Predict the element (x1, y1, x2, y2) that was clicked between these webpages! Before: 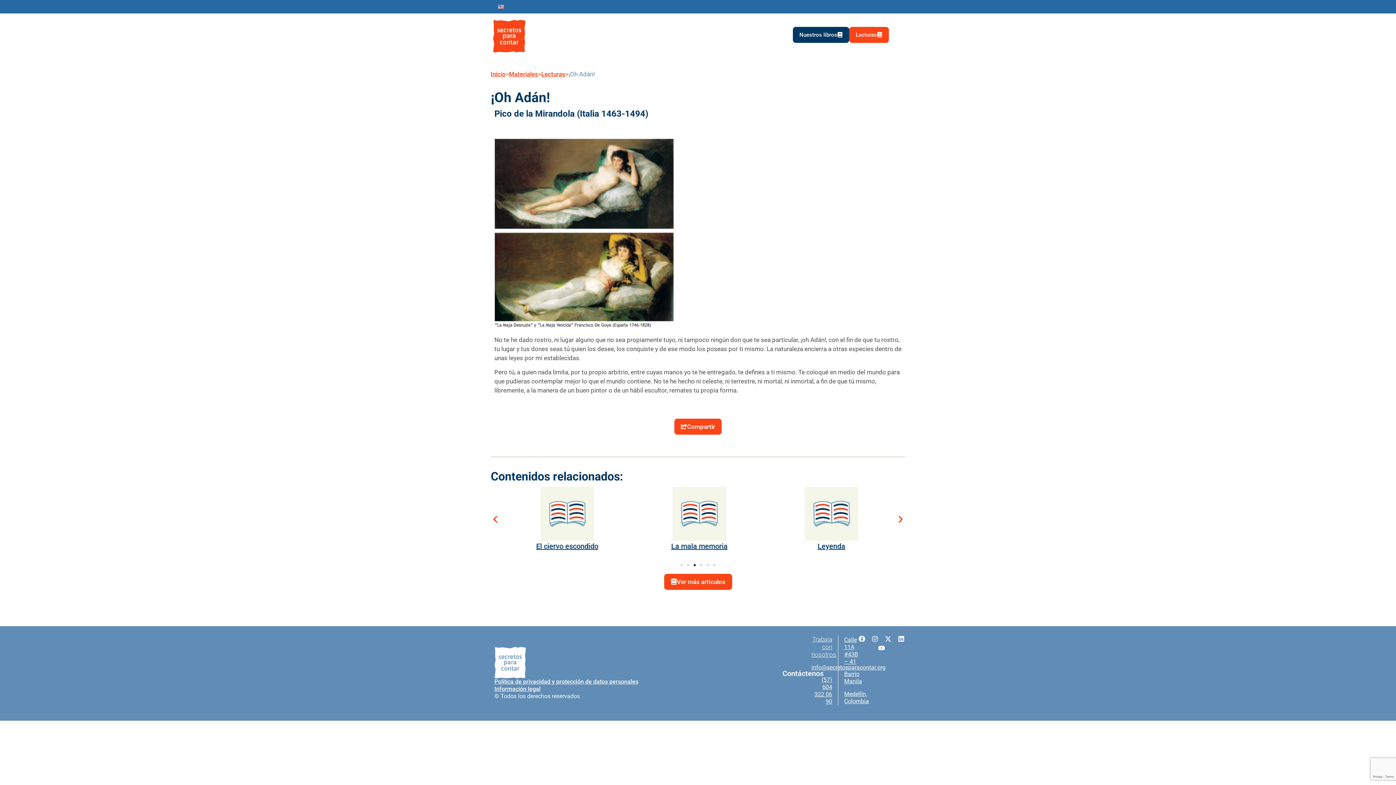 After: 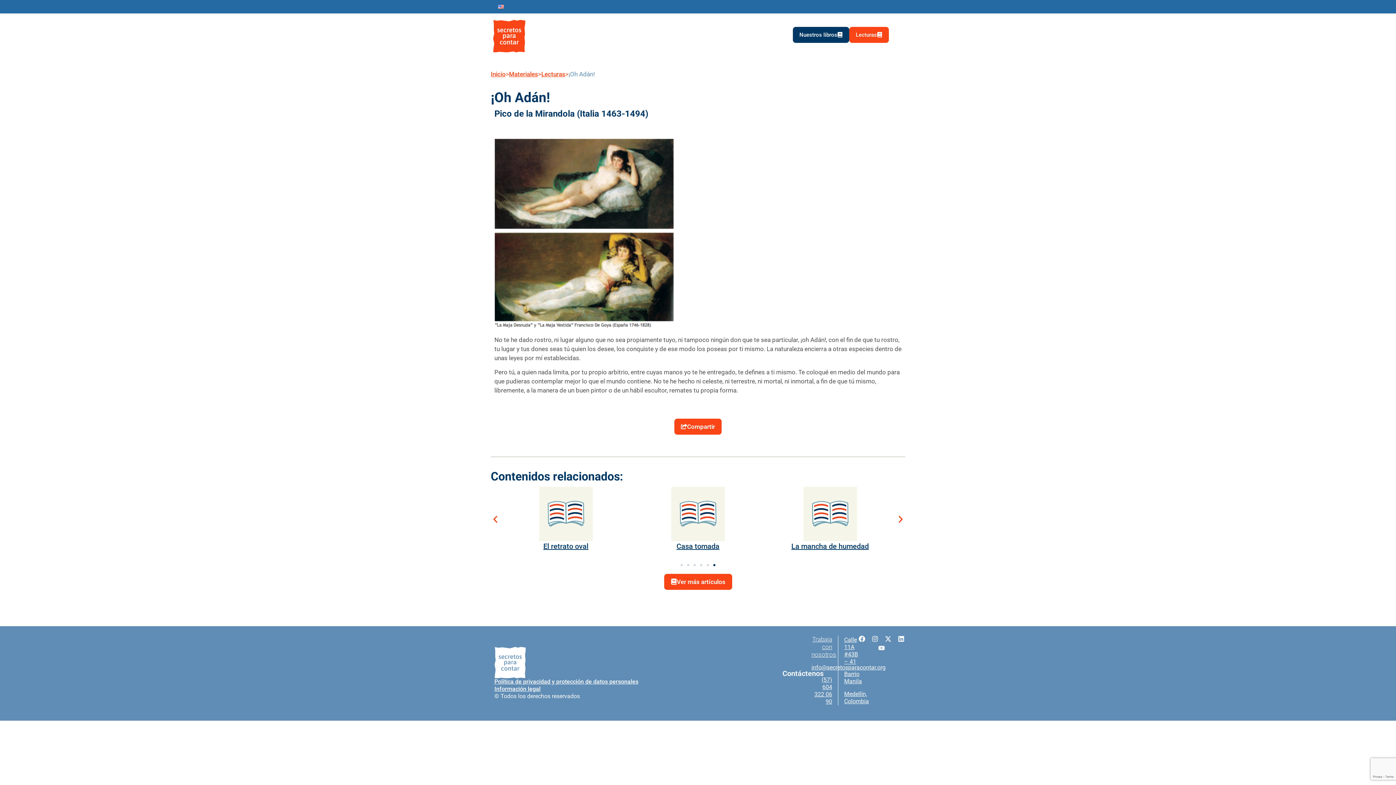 Action: label: Youtube bbox: (878, 645, 885, 651)